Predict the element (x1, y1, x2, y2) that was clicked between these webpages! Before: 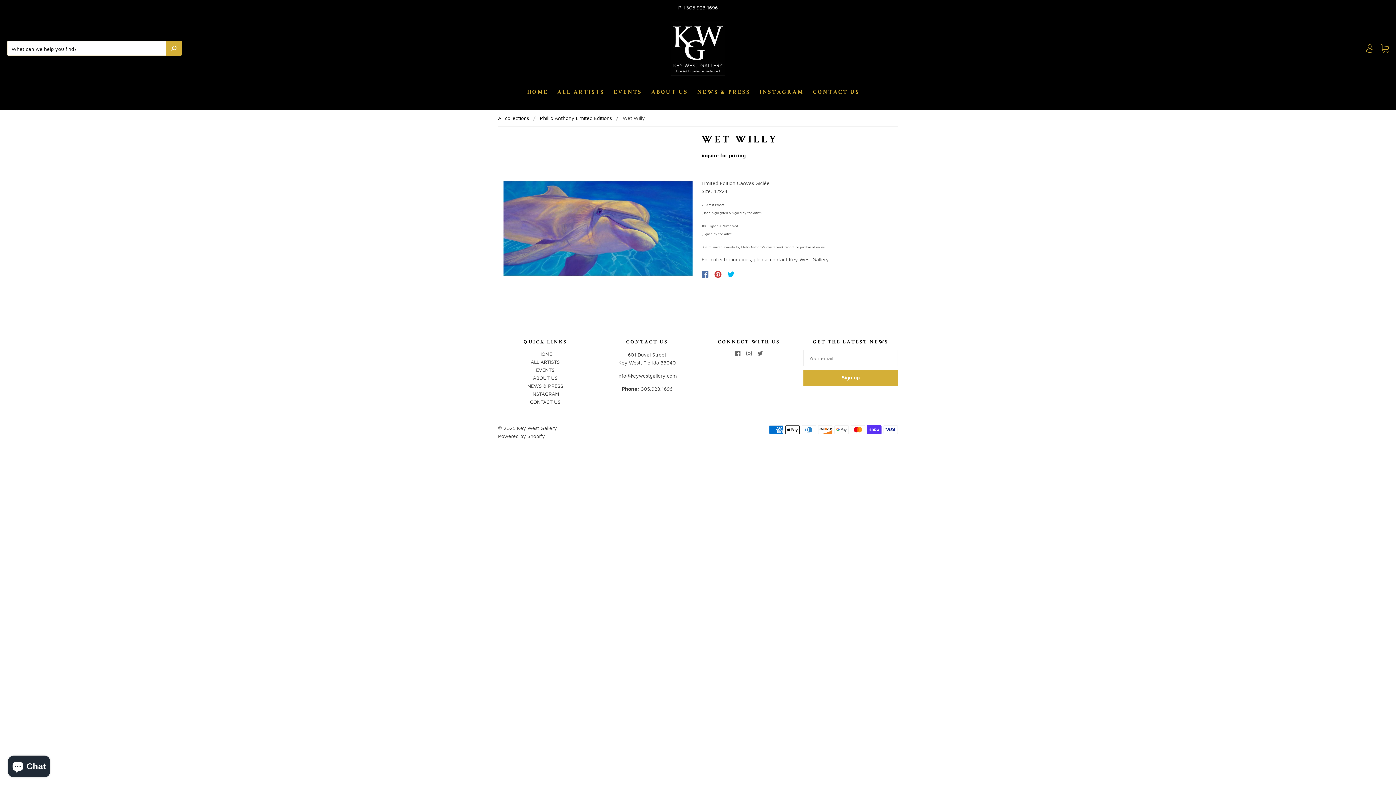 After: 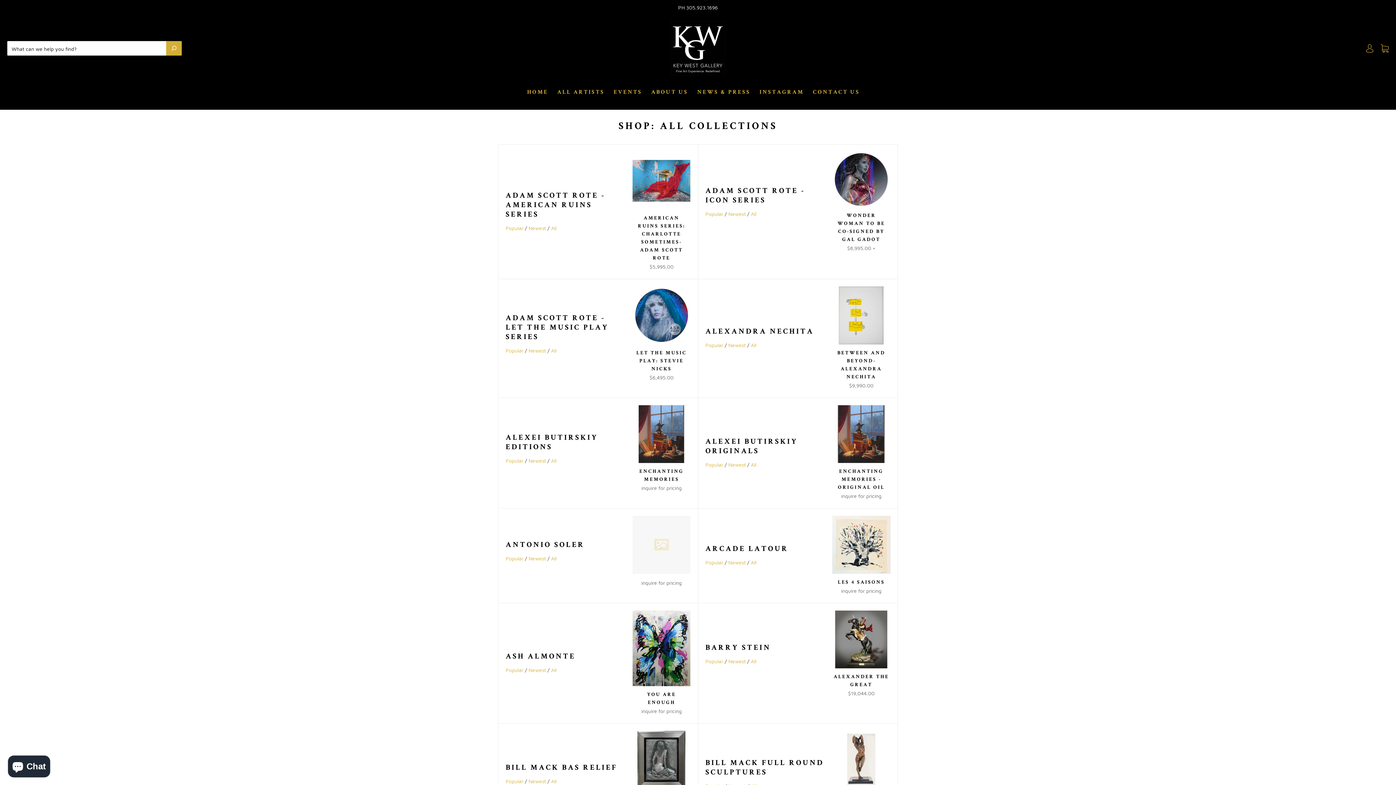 Action: bbox: (557, 89, 604, 96) label: ALL ARTISTS